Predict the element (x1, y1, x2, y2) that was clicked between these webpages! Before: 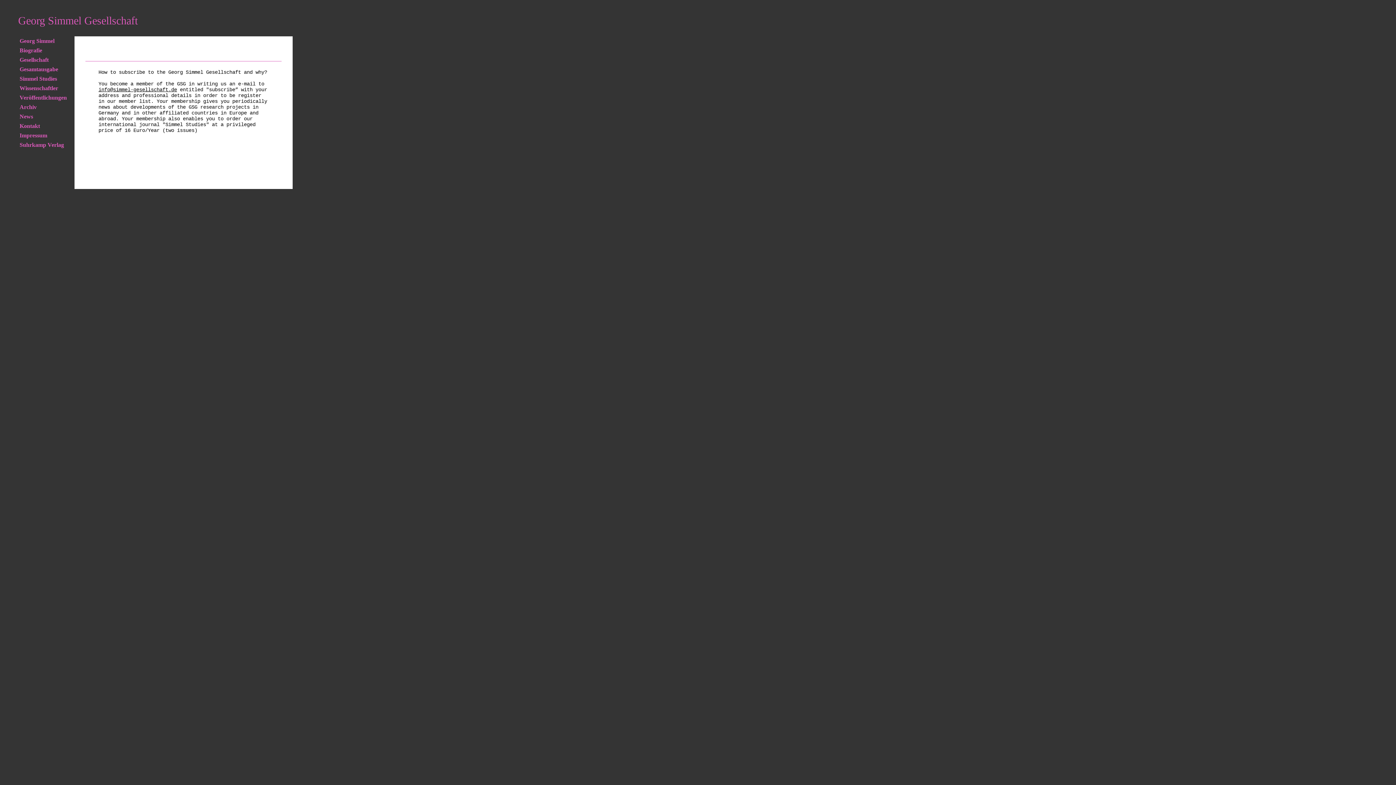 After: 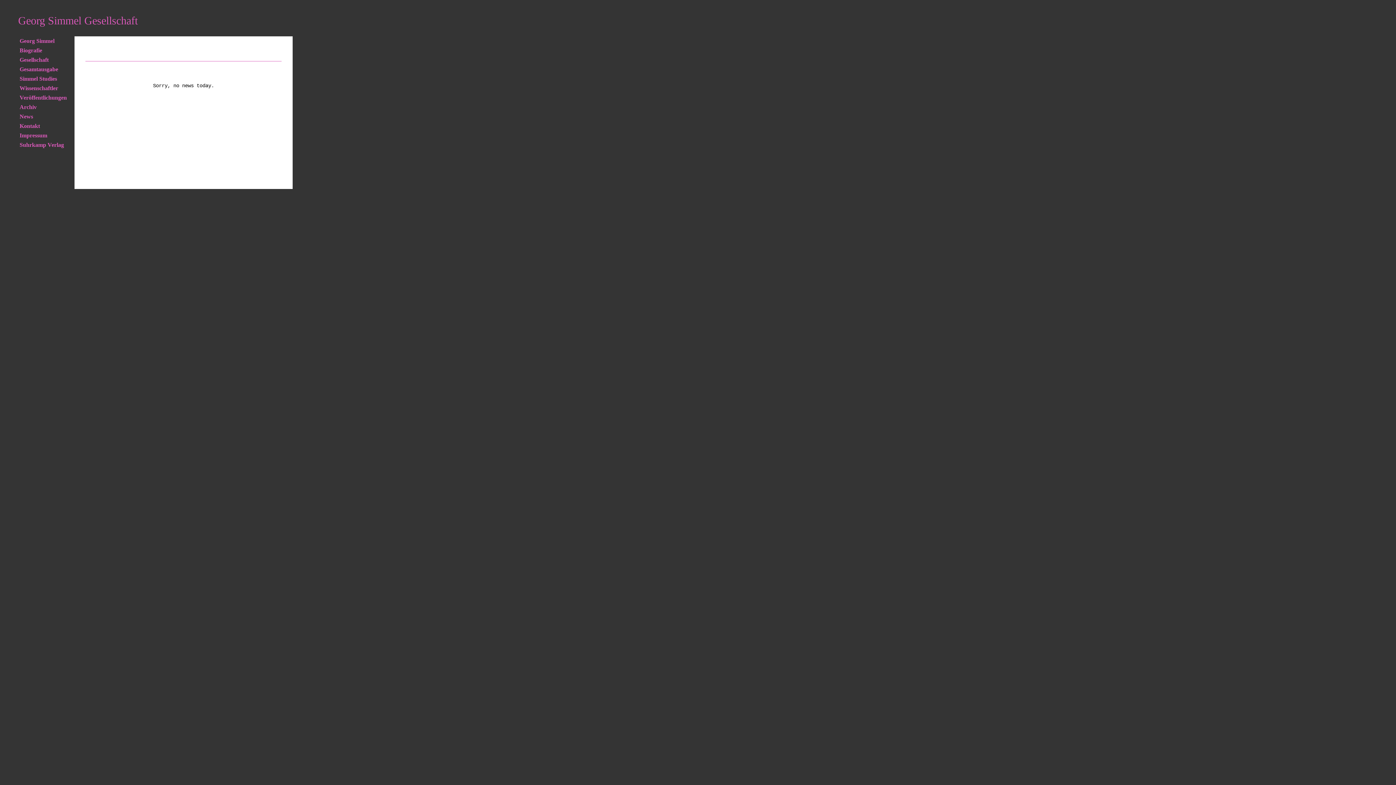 Action: label: News bbox: (19, 113, 33, 119)